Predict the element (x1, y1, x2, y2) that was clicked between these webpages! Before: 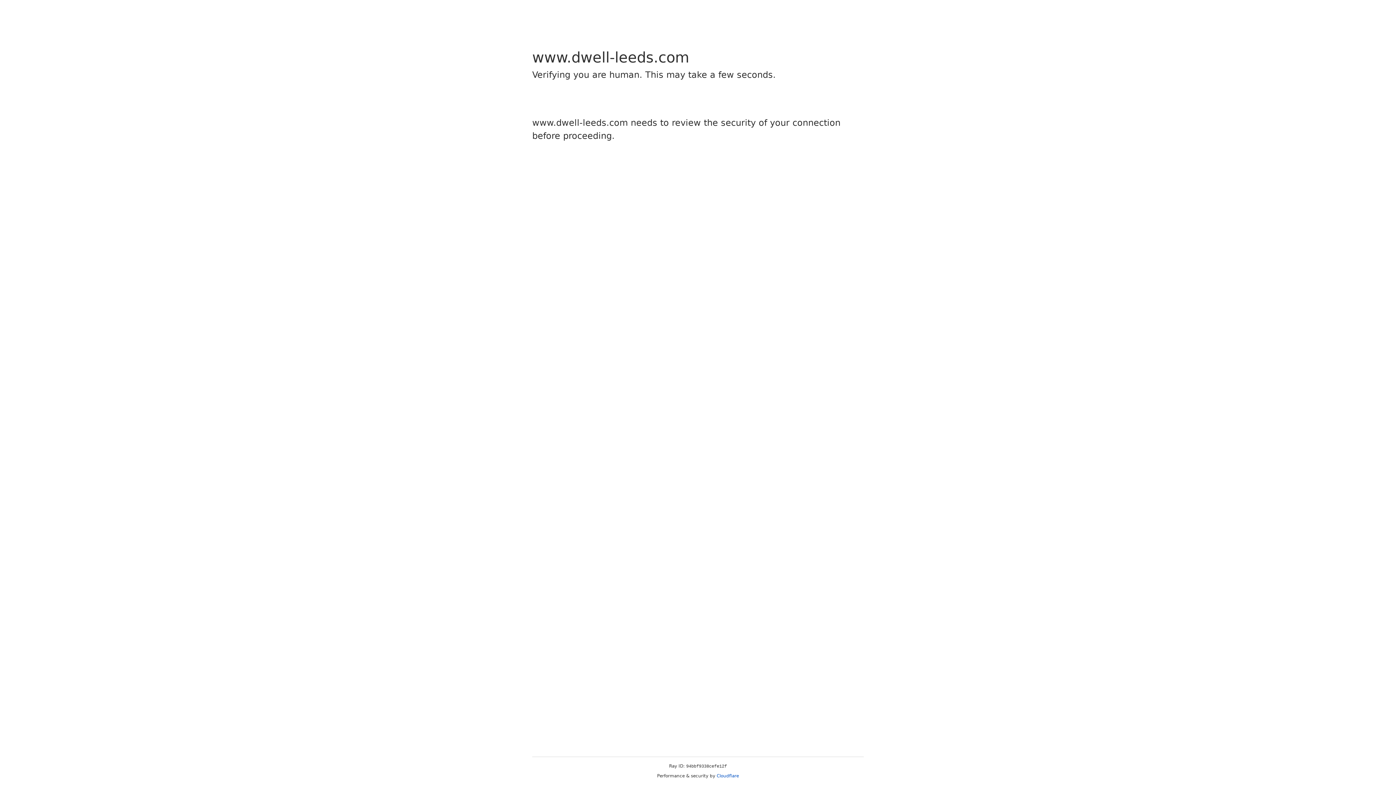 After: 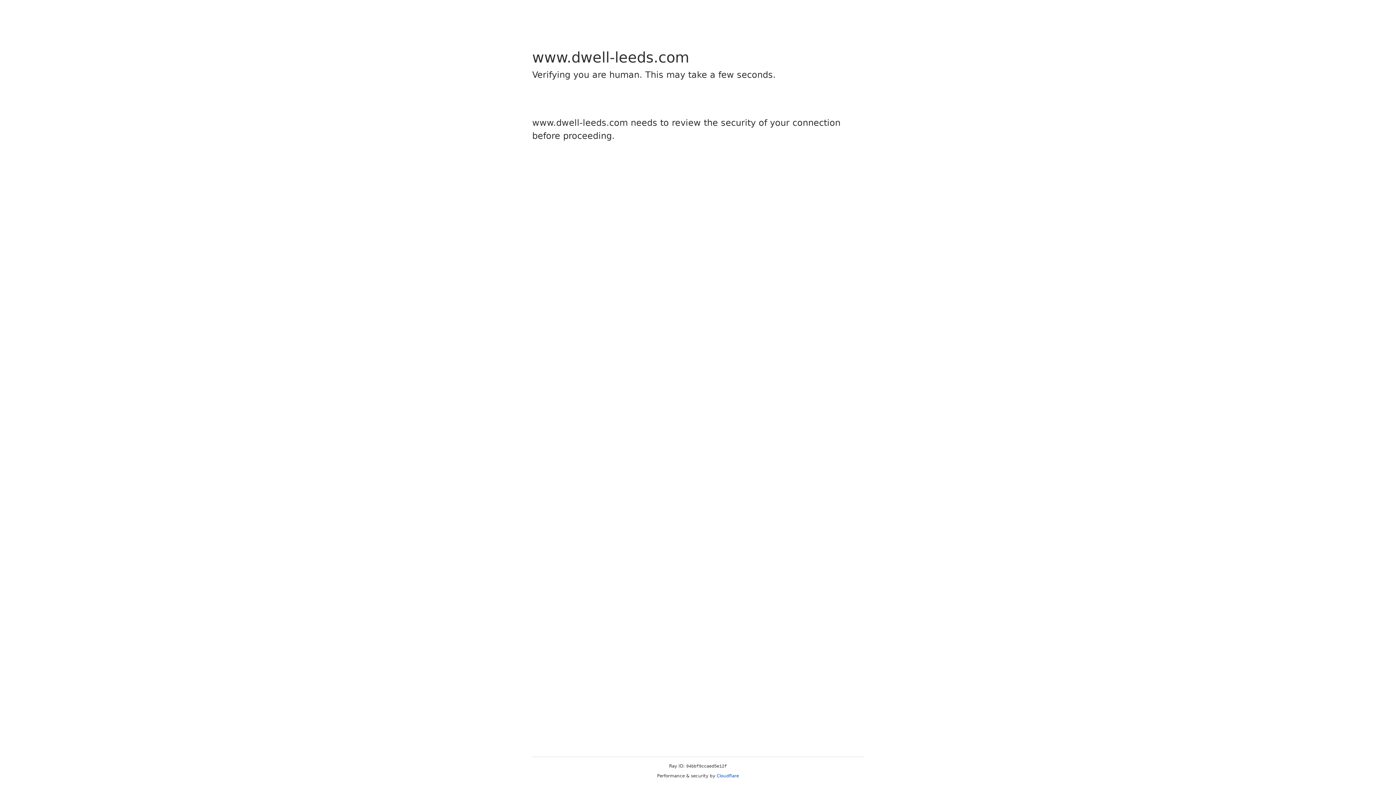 Action: label: Cloudflare bbox: (716, 773, 739, 778)